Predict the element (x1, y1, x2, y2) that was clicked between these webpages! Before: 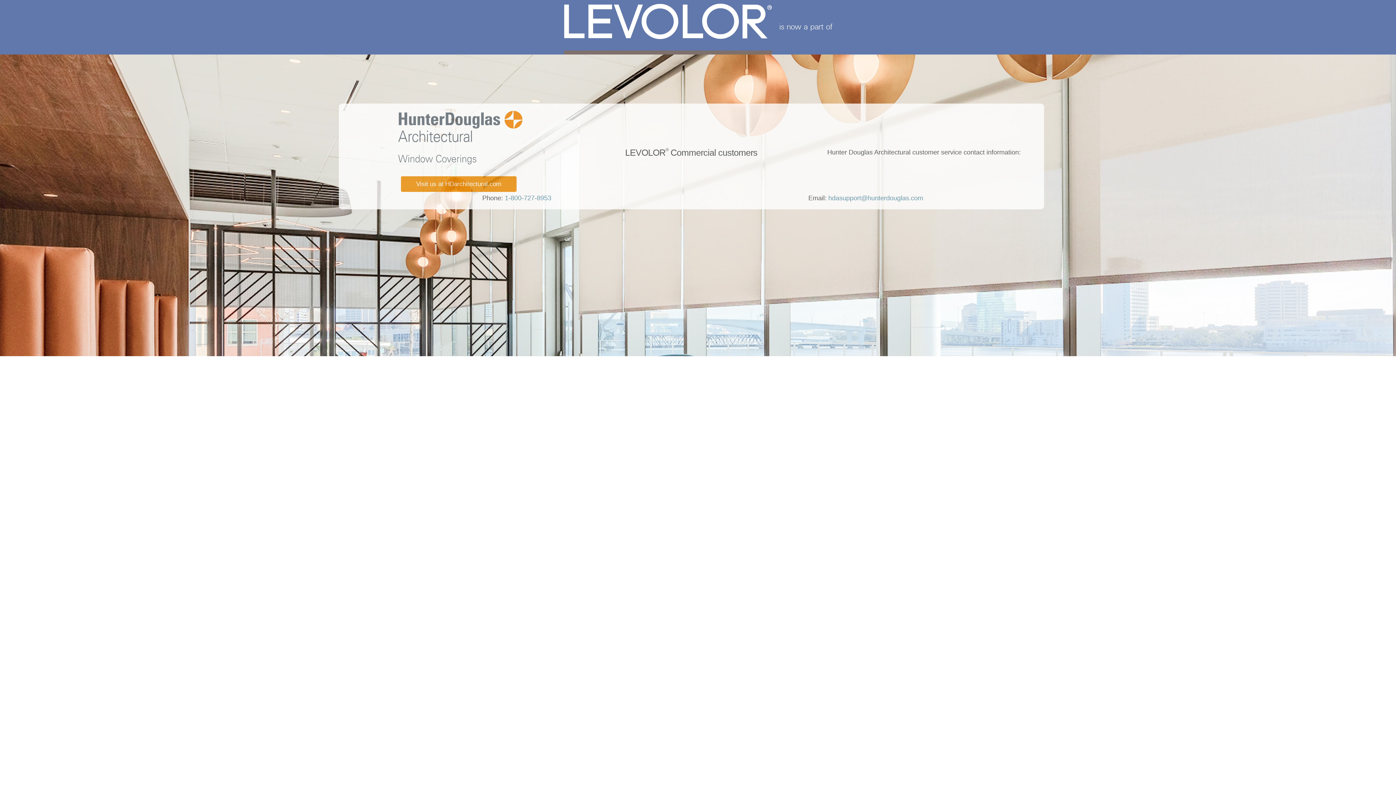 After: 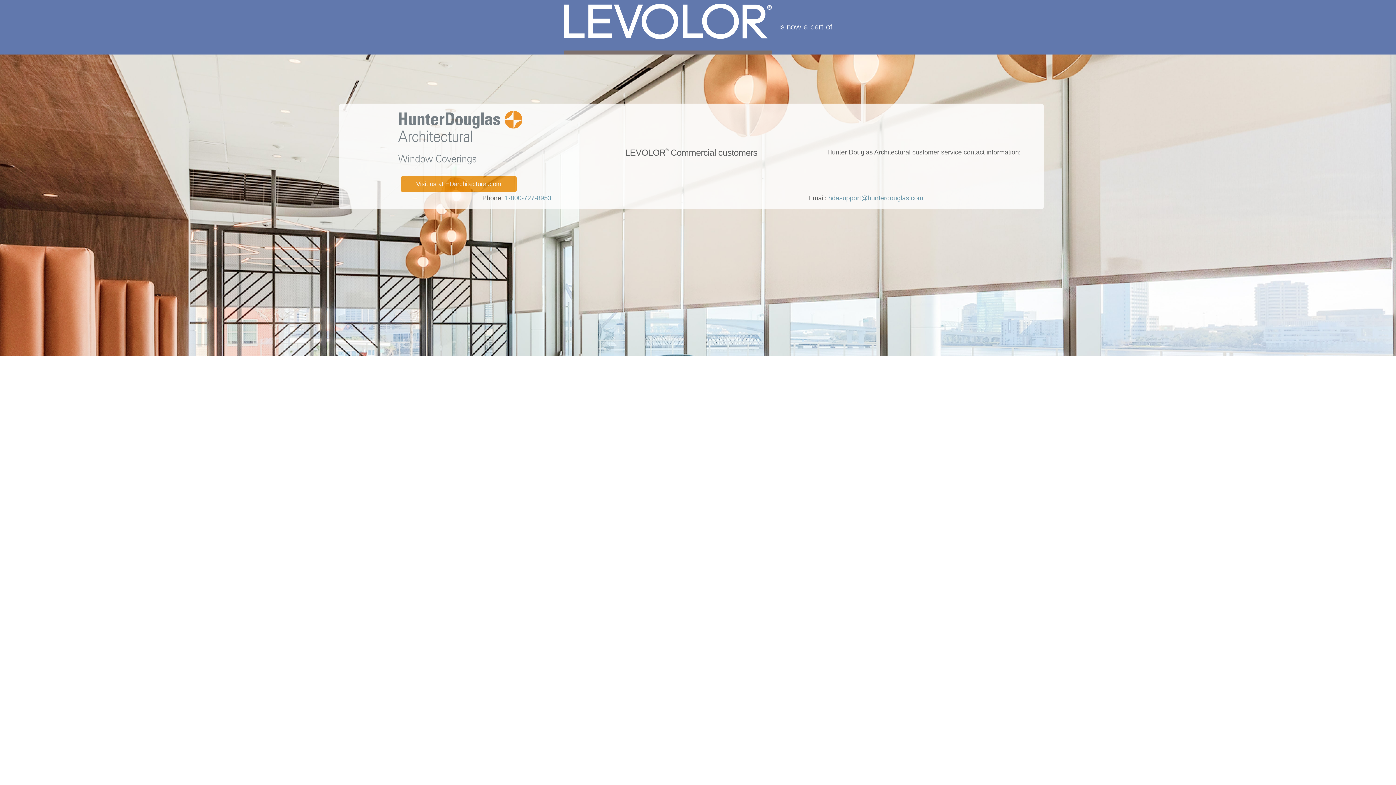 Action: label:  1-800-727-8953 bbox: (503, 194, 551, 201)